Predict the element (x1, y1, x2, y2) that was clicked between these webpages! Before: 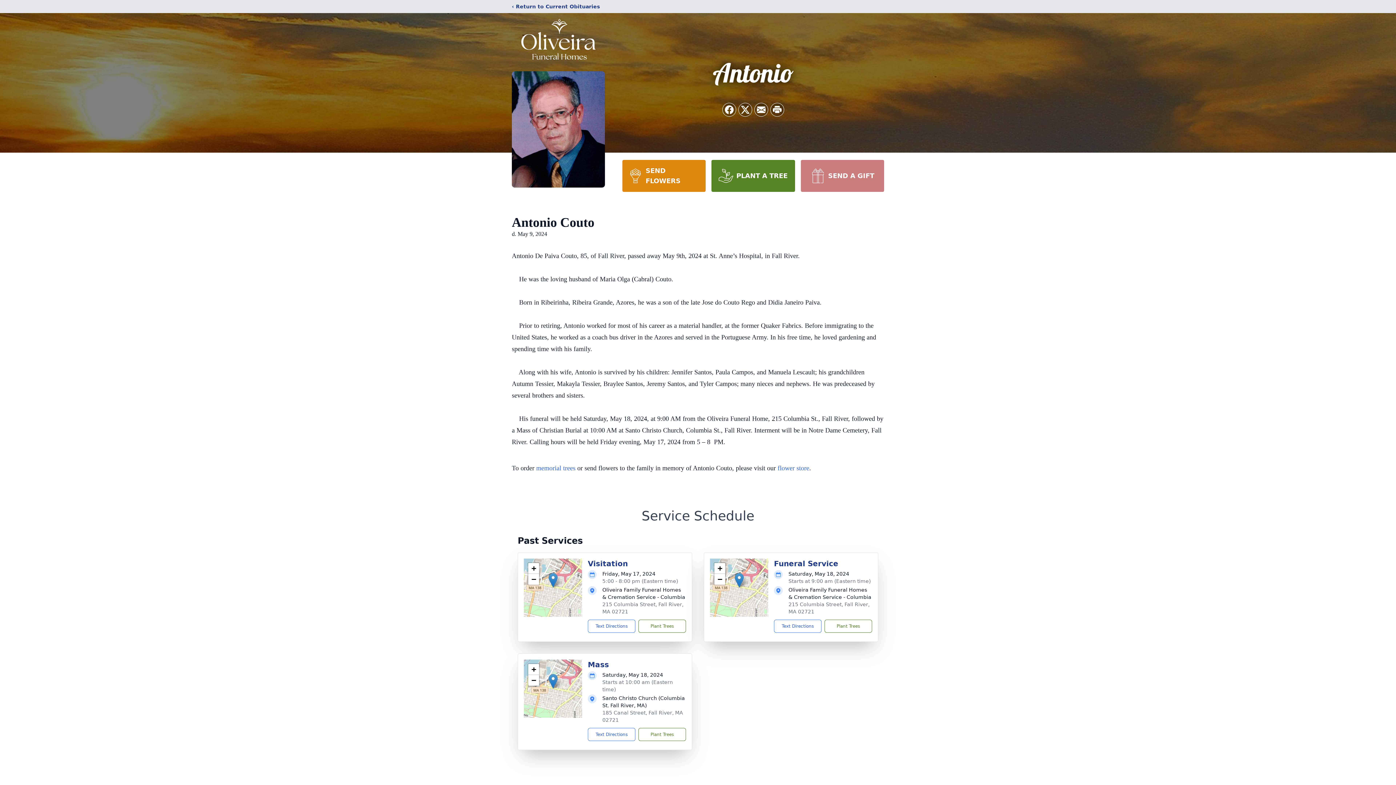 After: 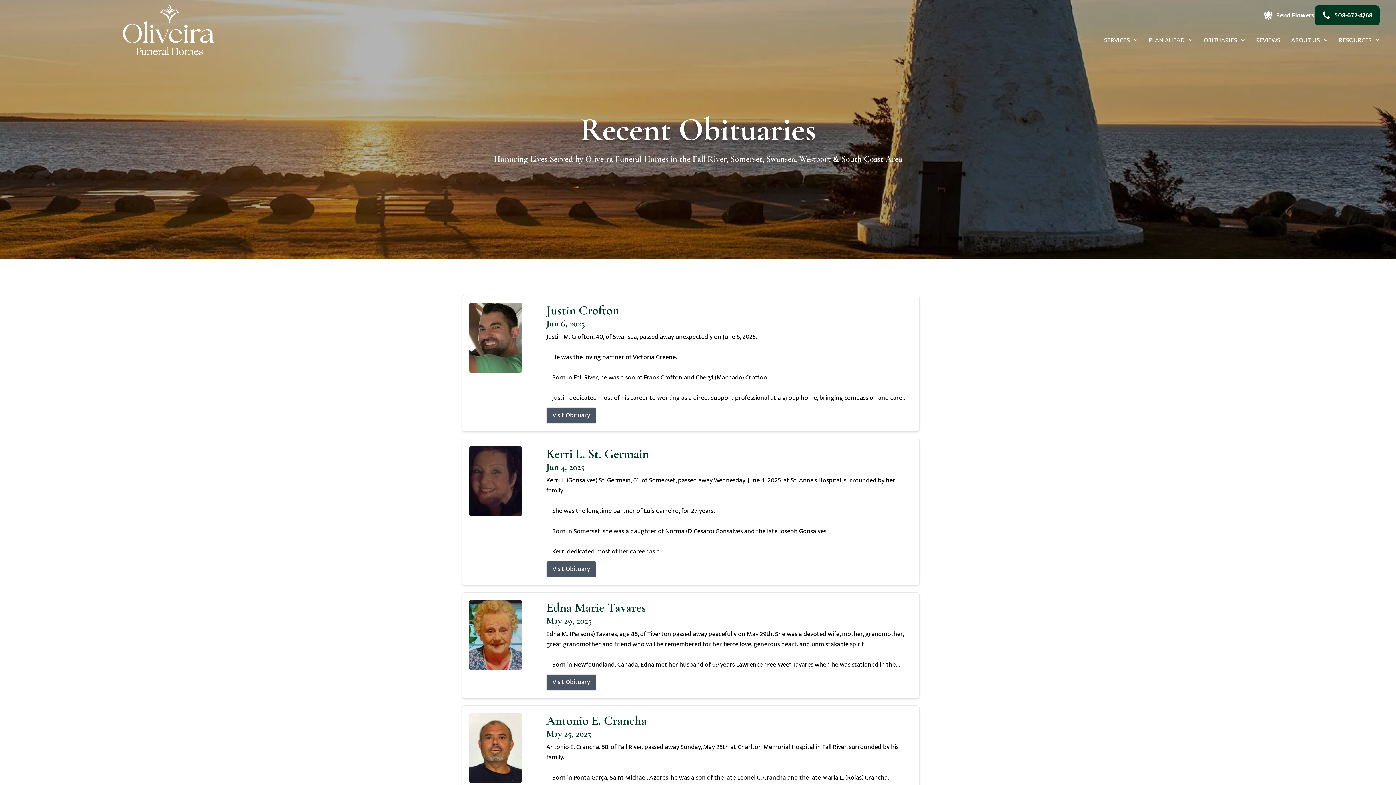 Action: label: ‹ Return to Current Obituaries bbox: (512, 2, 600, 10)